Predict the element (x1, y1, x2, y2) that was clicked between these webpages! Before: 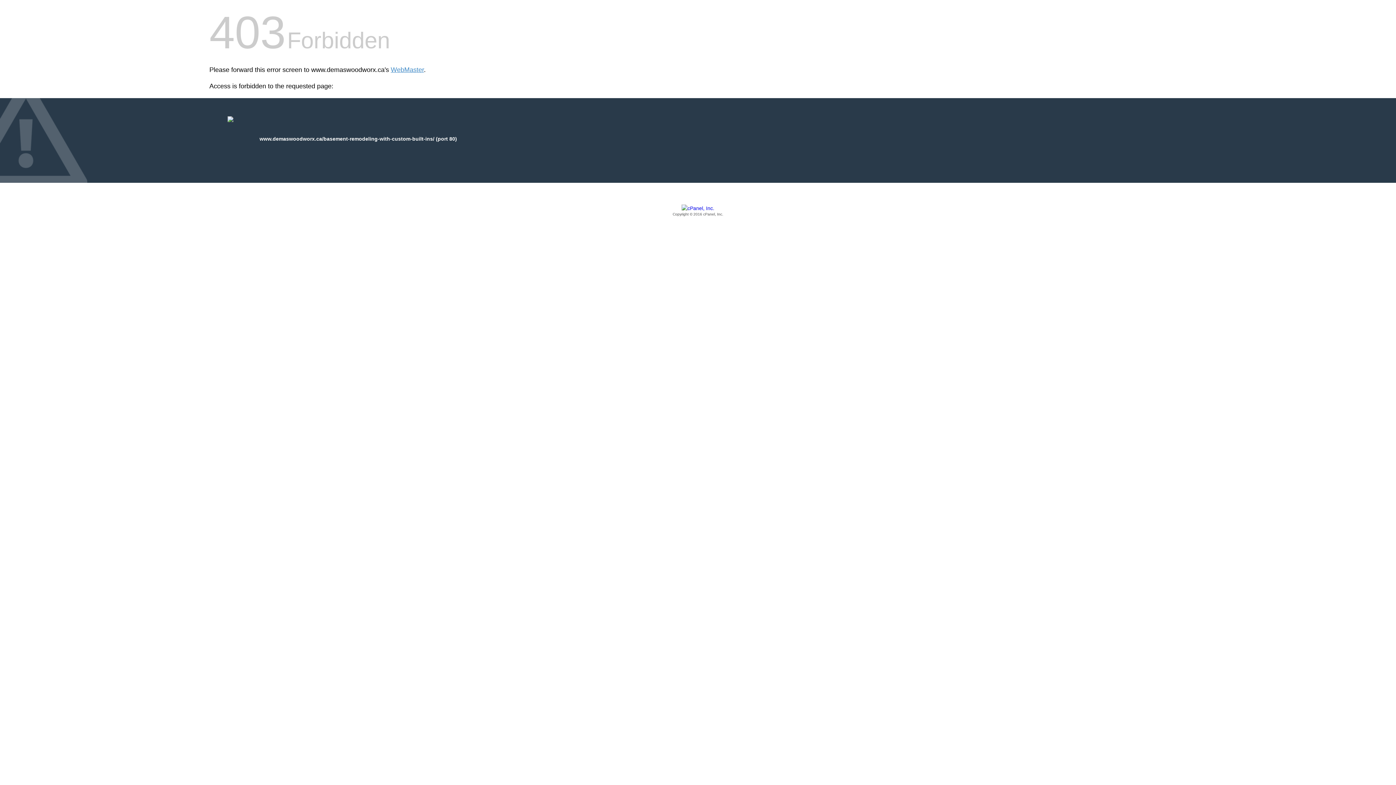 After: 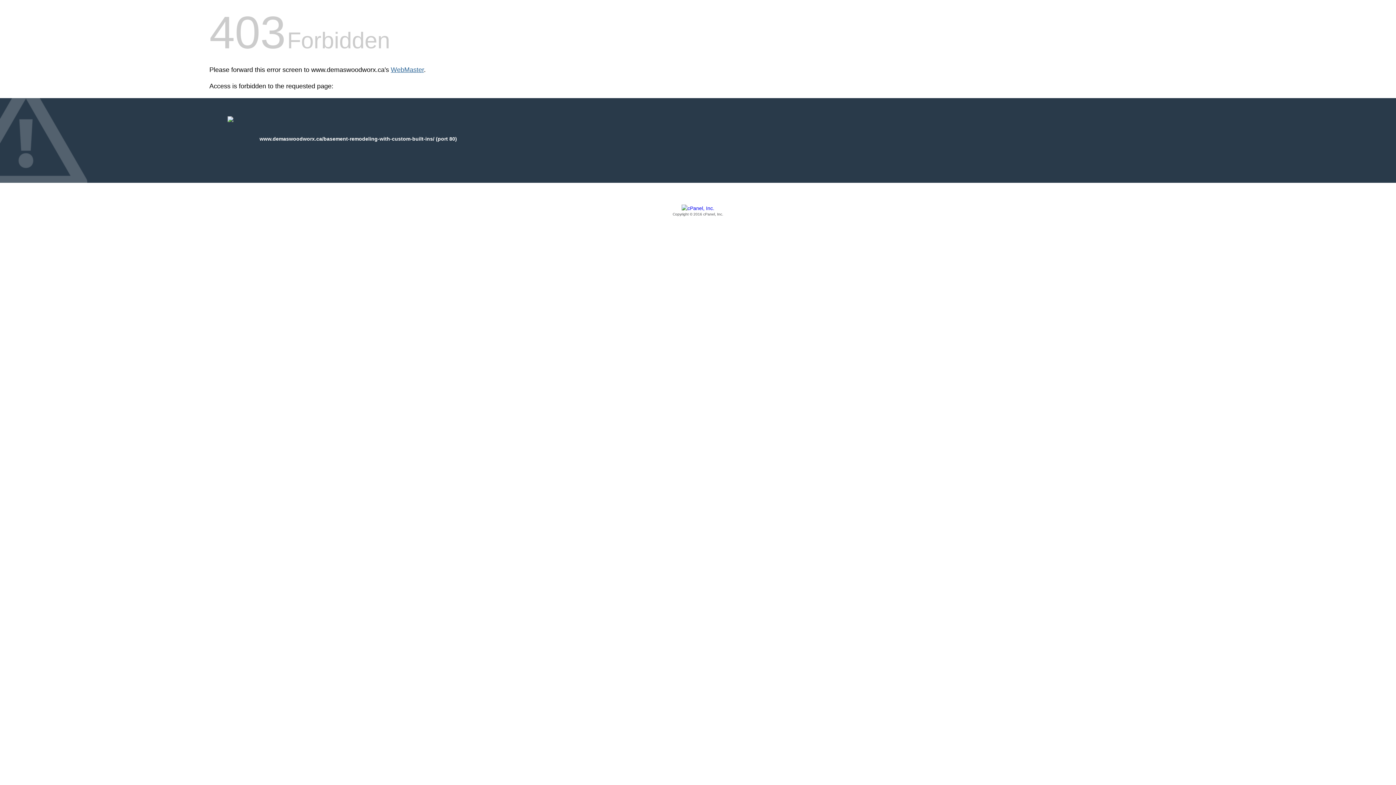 Action: label: WebMaster bbox: (390, 66, 424, 73)